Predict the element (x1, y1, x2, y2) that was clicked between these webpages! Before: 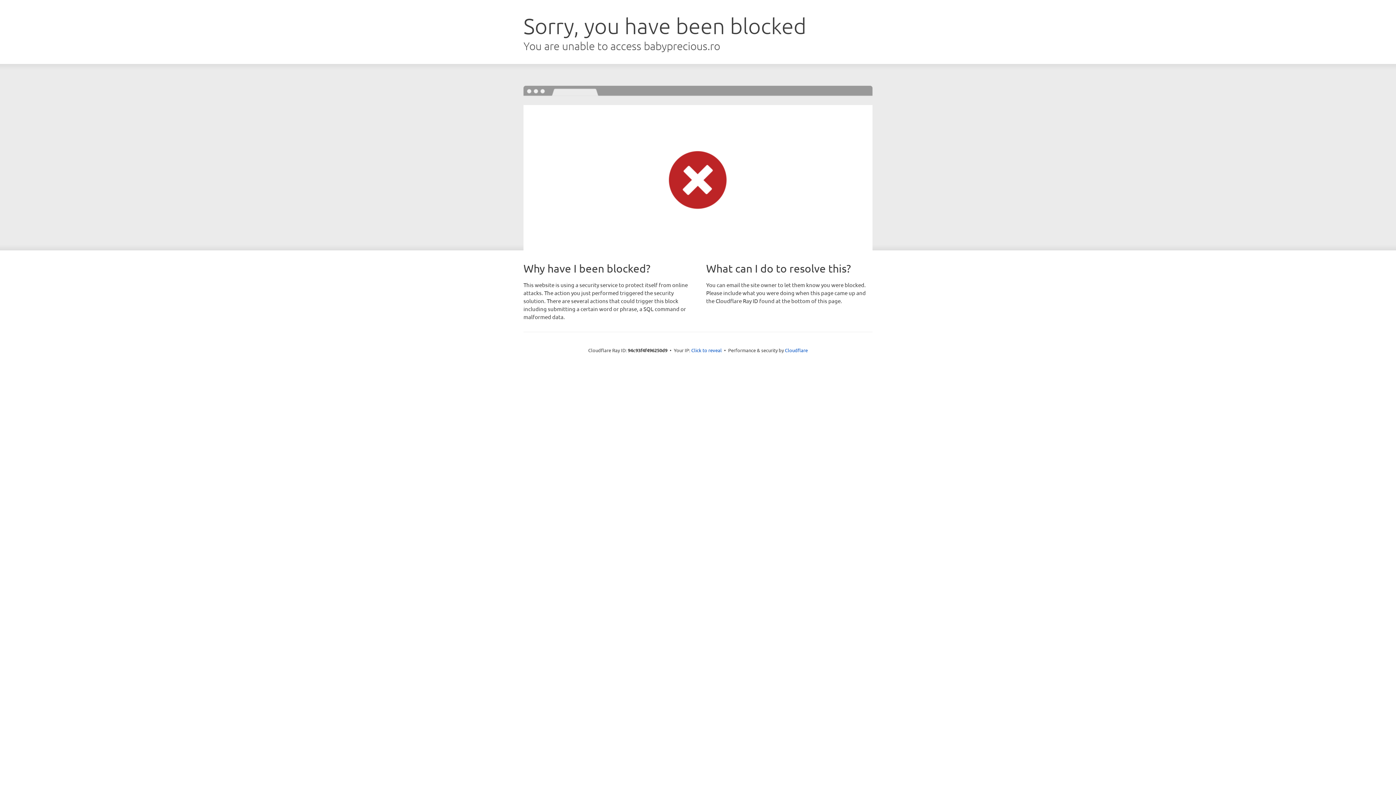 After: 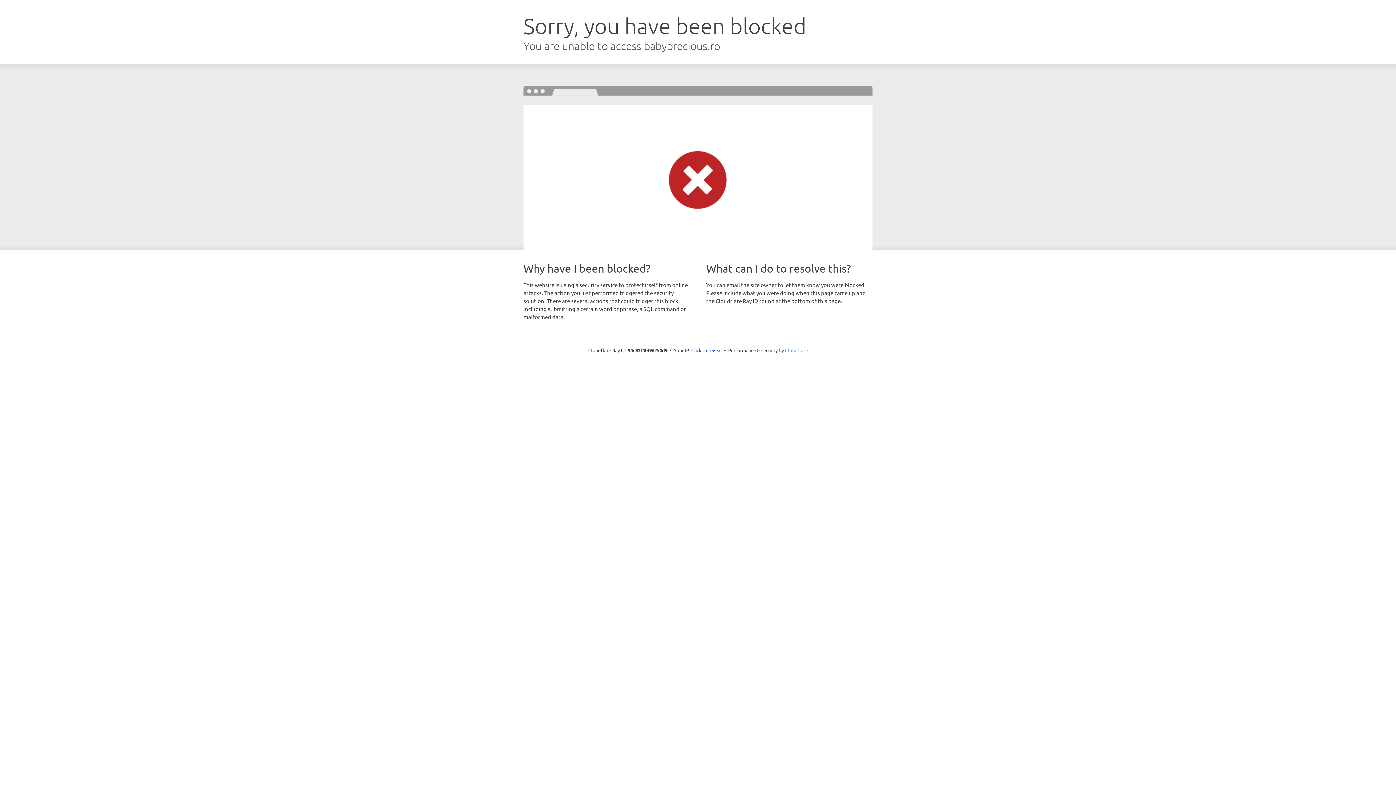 Action: bbox: (785, 347, 808, 353) label: Cloudflare